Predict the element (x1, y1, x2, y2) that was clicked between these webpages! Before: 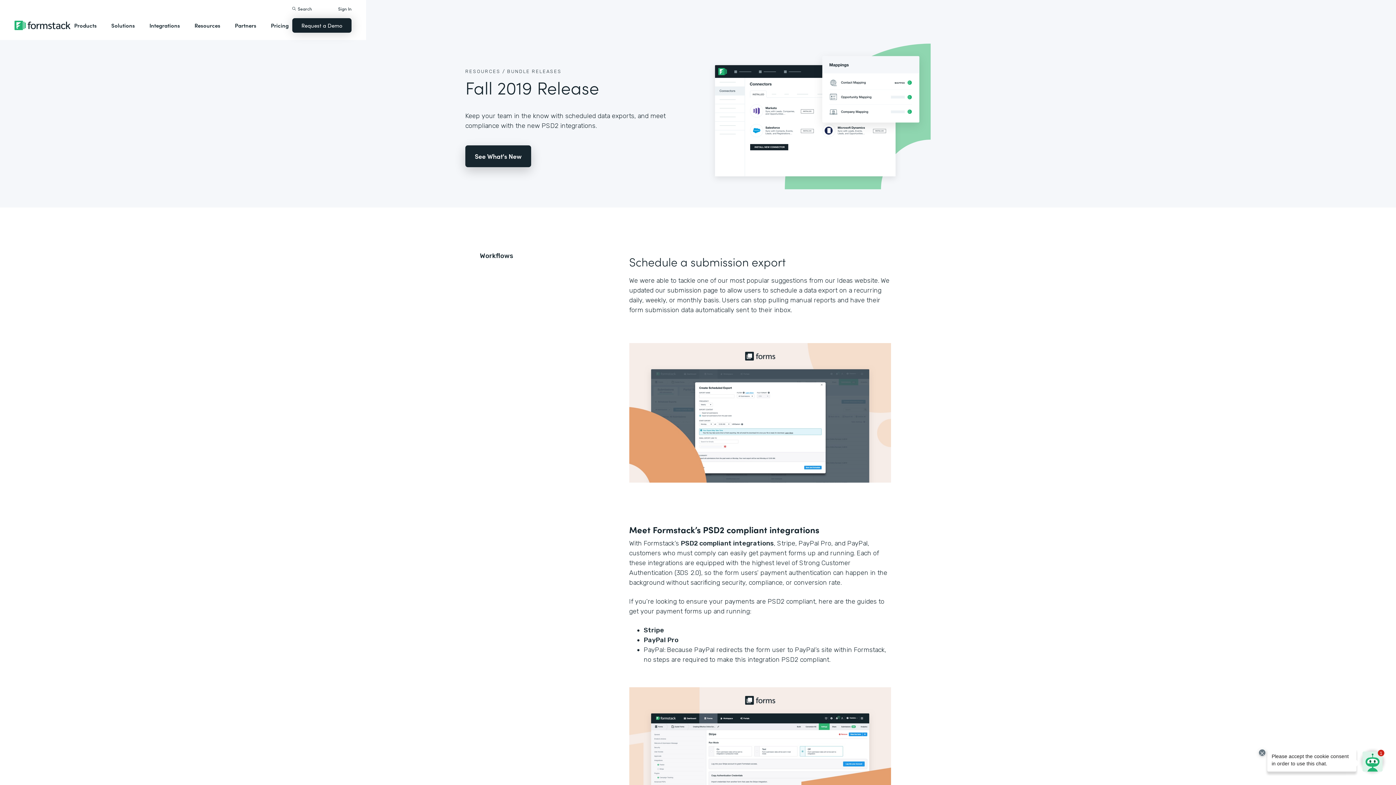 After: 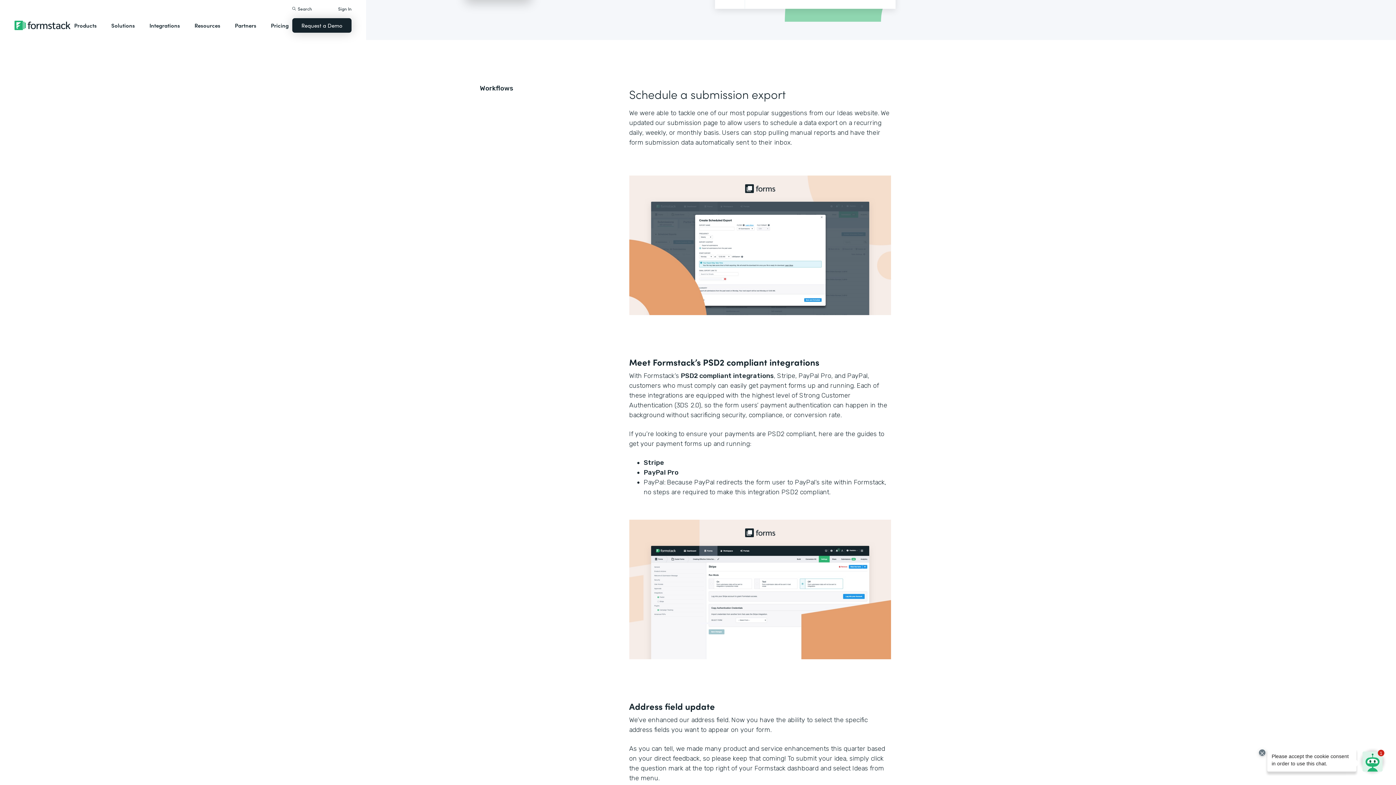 Action: label: See What's New bbox: (465, 145, 531, 167)